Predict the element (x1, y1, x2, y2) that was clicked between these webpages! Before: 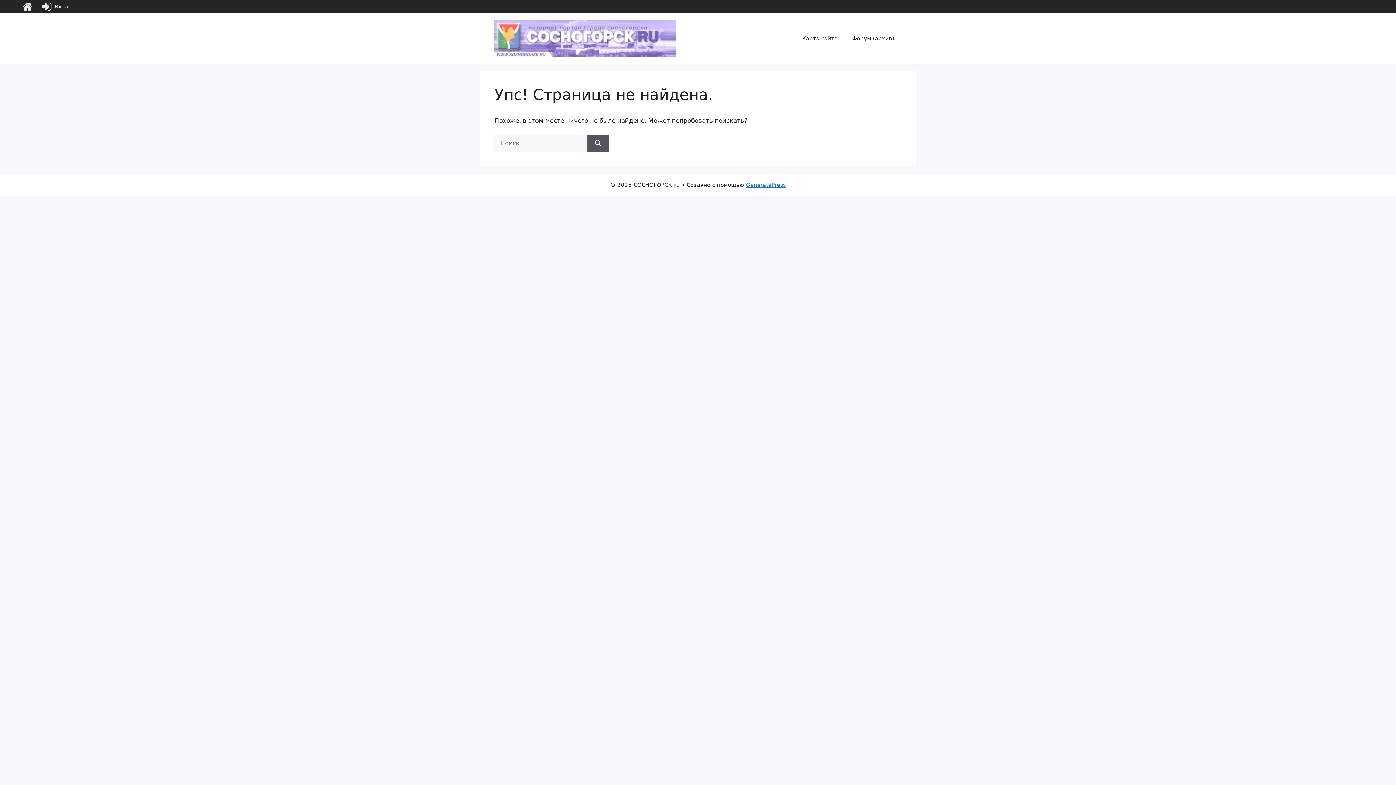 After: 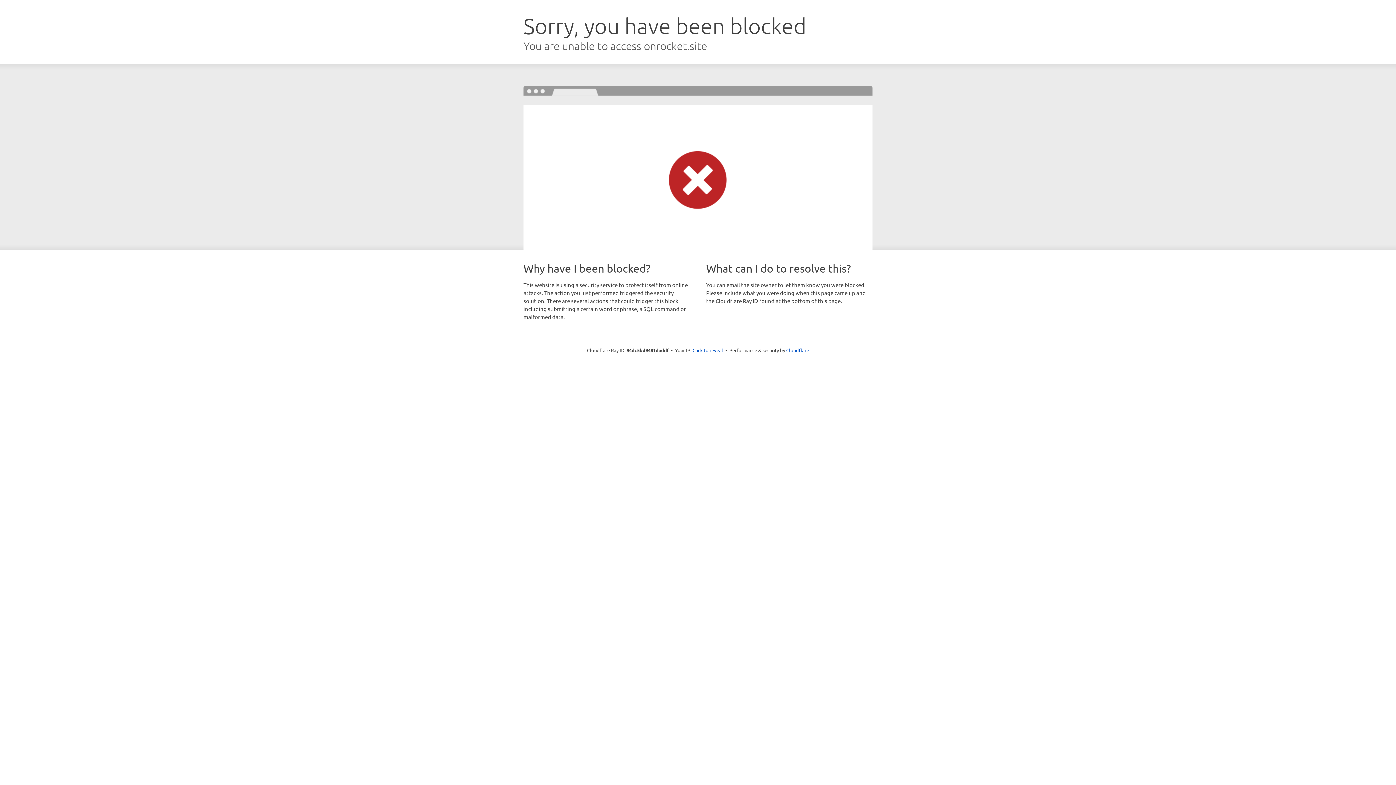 Action: bbox: (746, 181, 786, 188) label: GeneratePress